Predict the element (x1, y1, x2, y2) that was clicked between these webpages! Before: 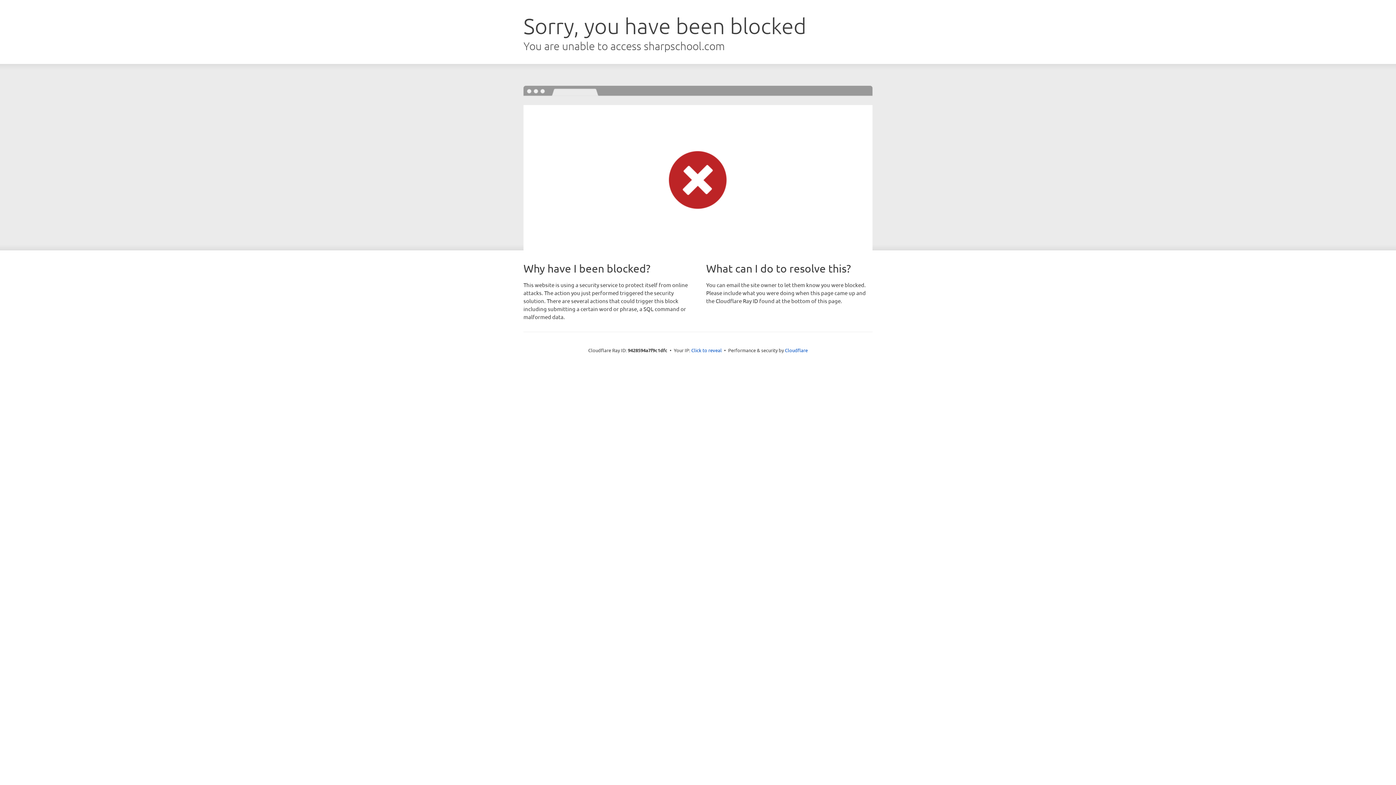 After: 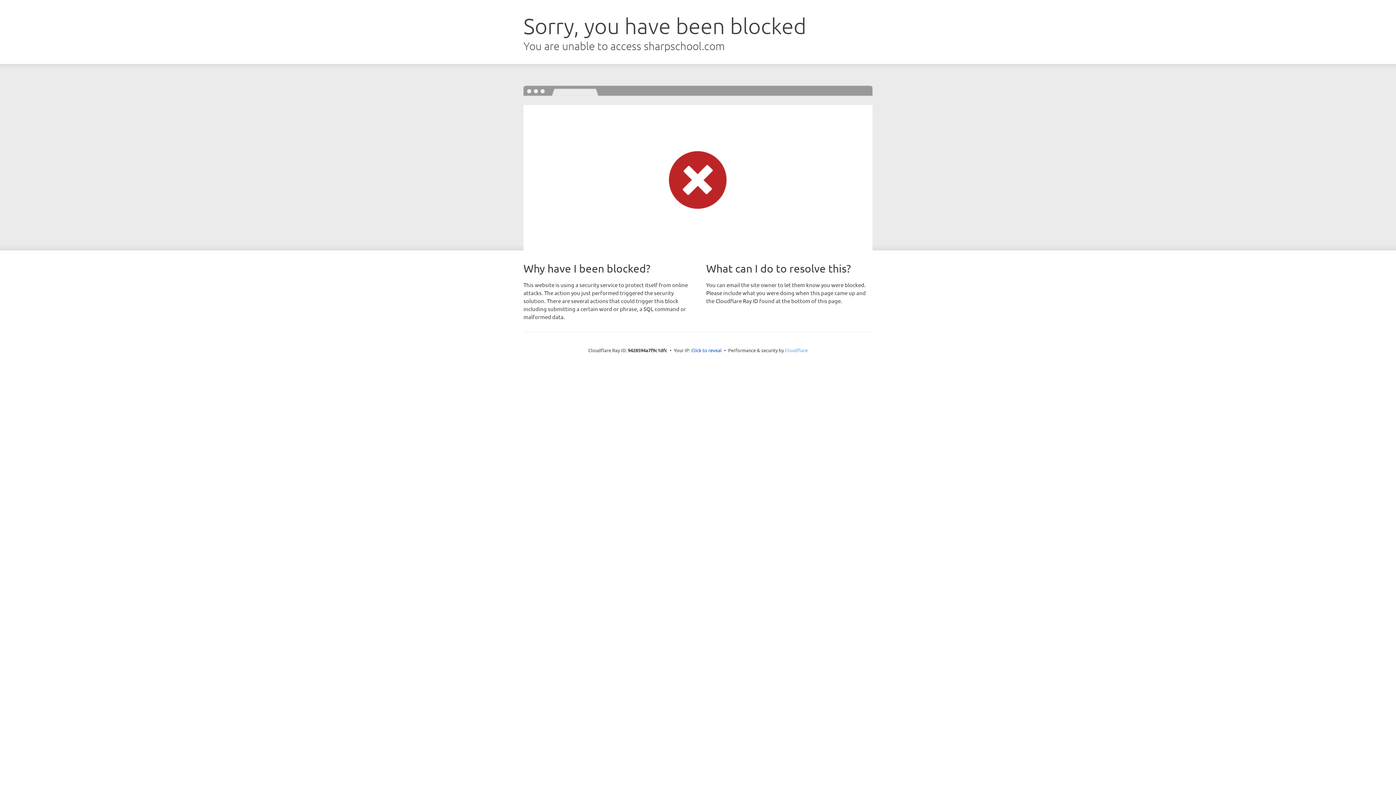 Action: bbox: (785, 347, 808, 353) label: Cloudflare